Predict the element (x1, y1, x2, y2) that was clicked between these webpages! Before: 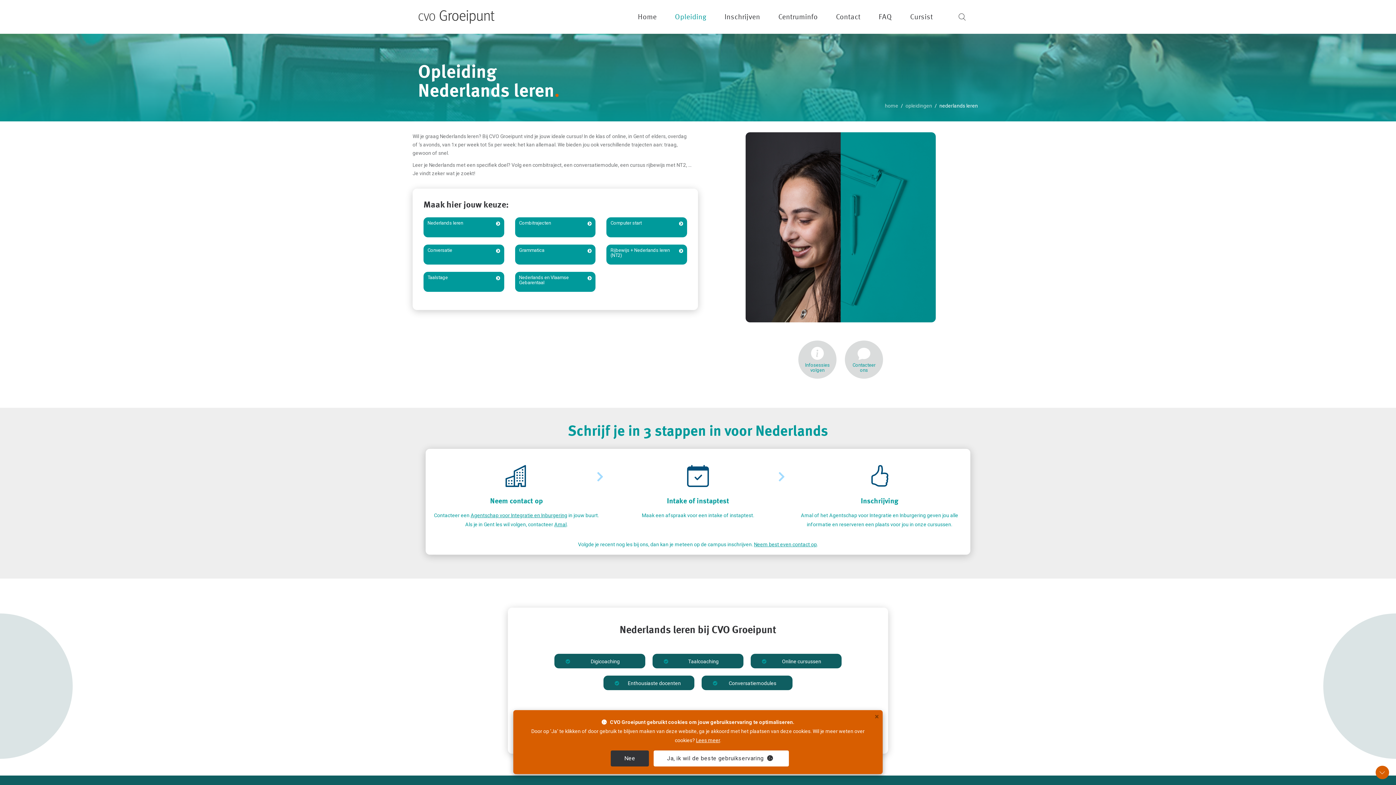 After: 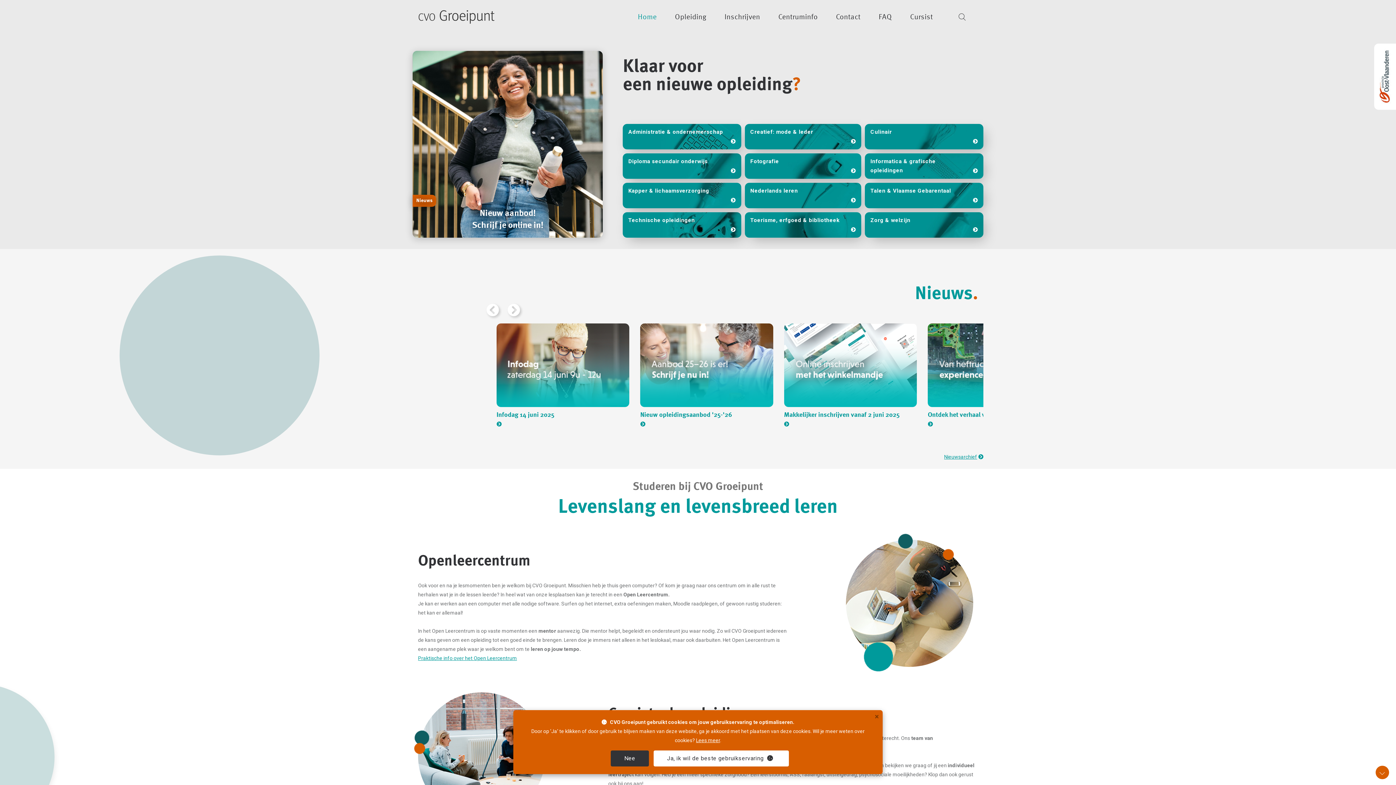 Action: bbox: (885, 102, 898, 108) label: home